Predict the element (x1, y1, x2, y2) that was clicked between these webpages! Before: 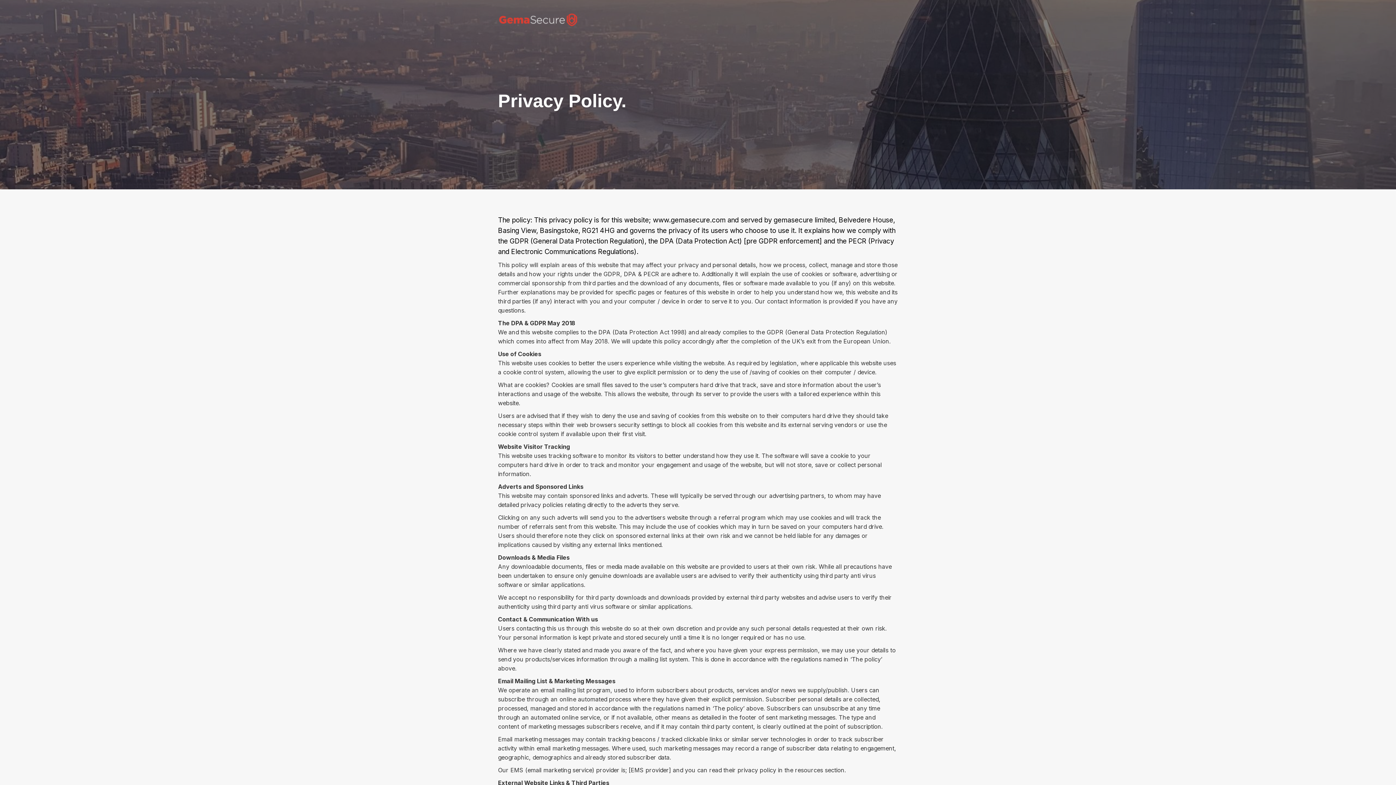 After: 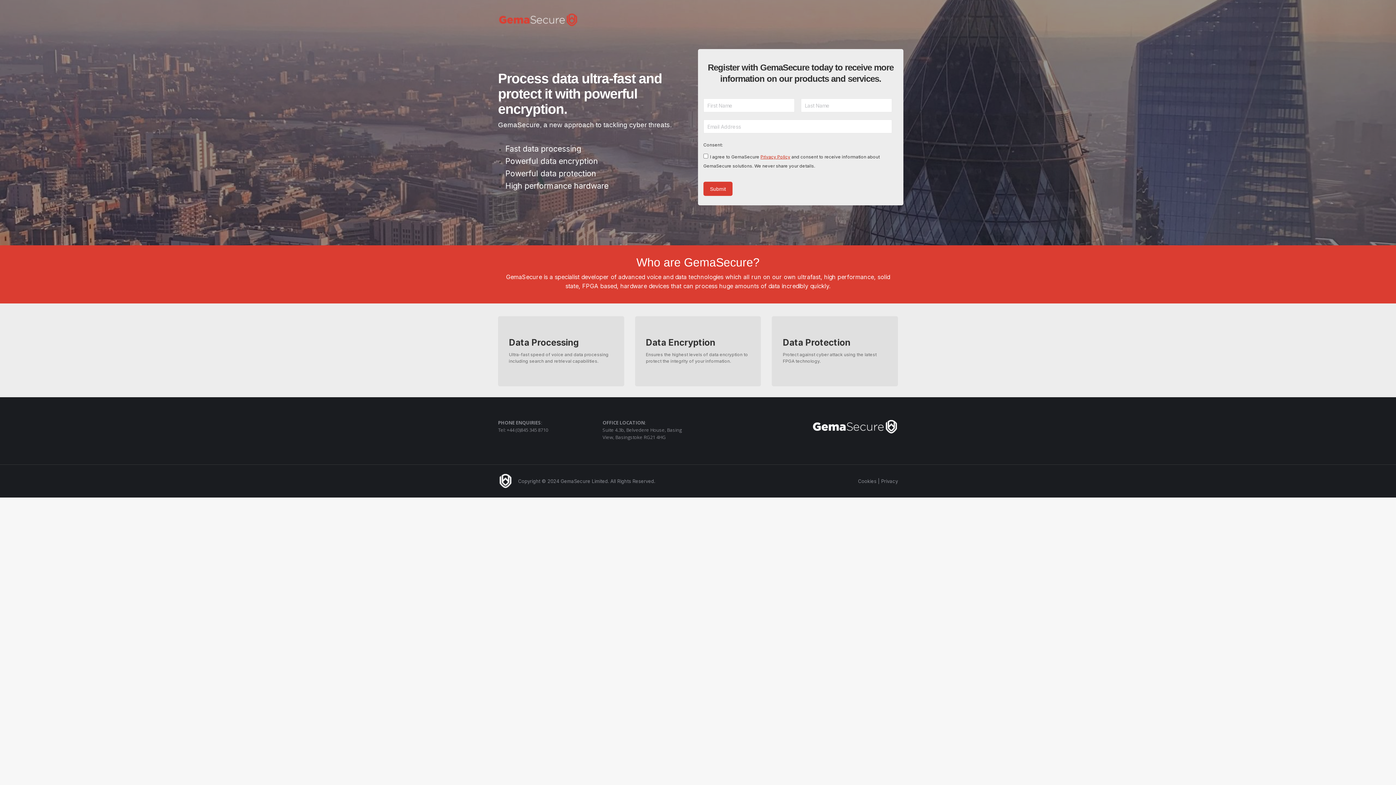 Action: bbox: (498, 12, 581, 27)